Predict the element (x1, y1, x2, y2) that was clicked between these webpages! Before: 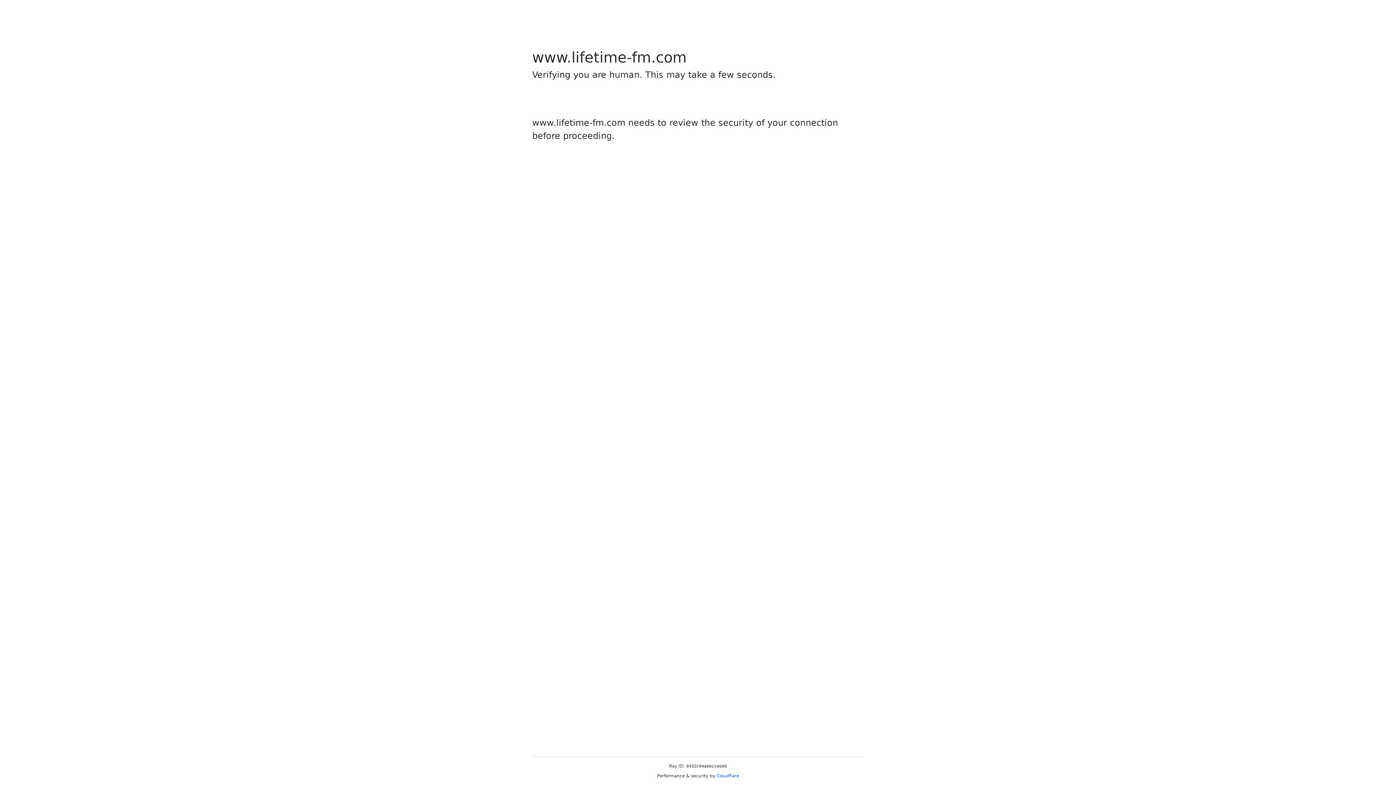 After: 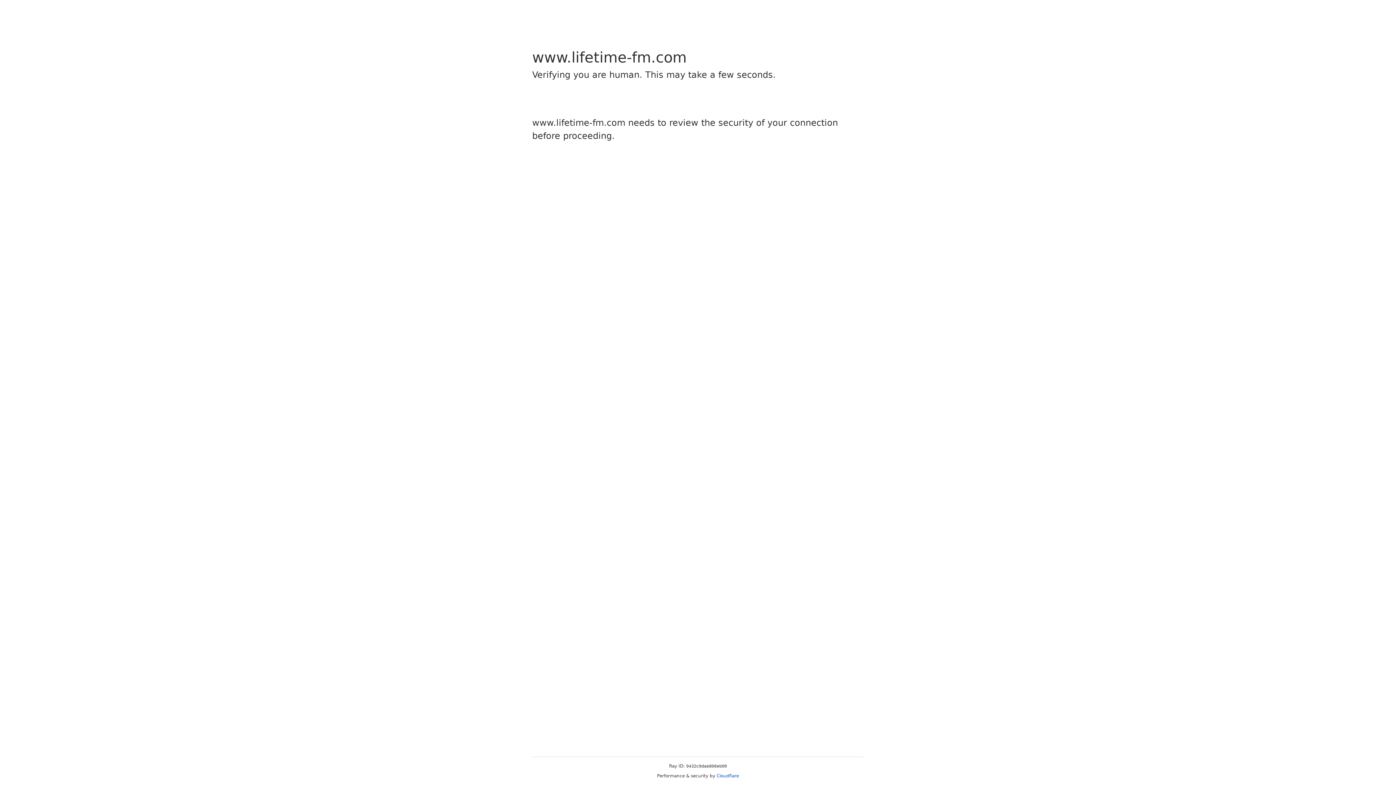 Action: bbox: (716, 773, 739, 778) label: Cloudflare